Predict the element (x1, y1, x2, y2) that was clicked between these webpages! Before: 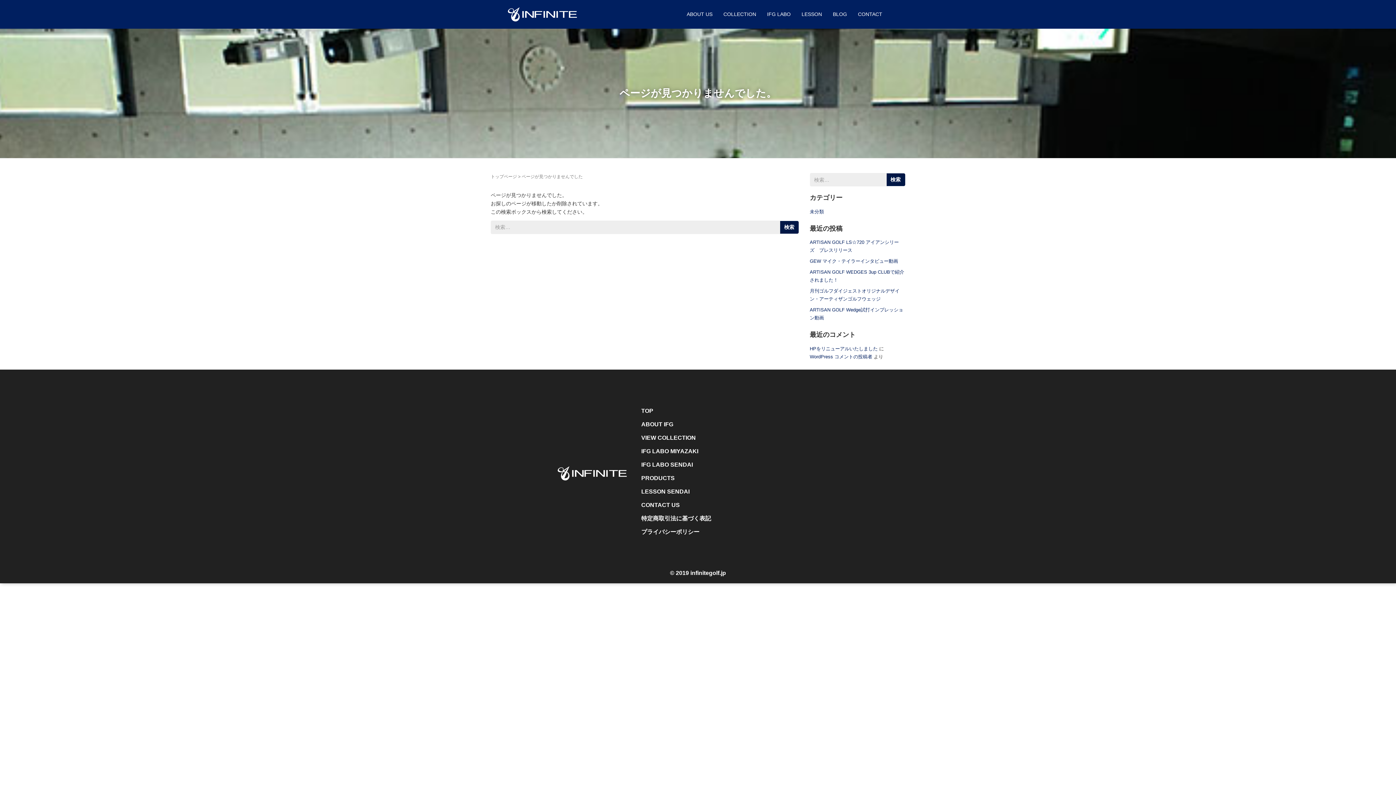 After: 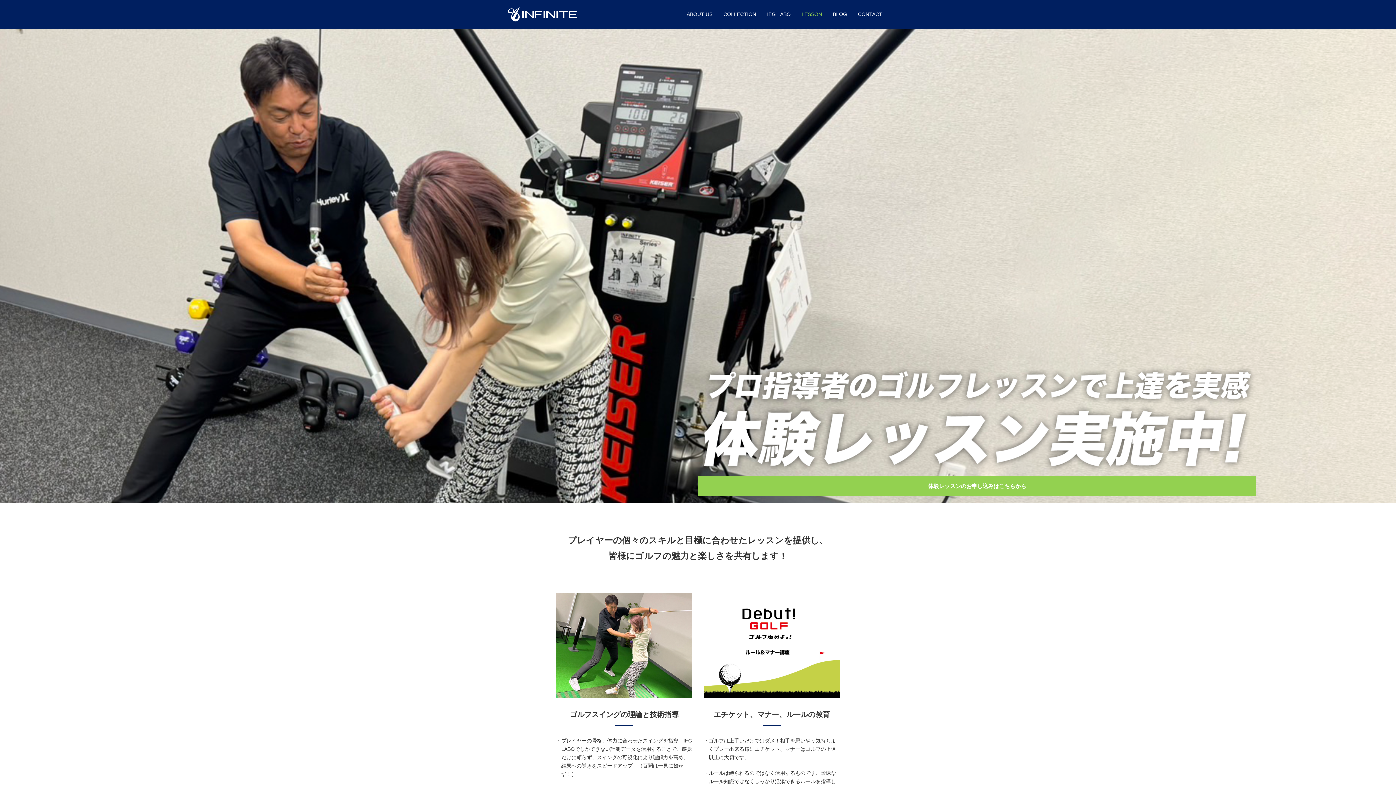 Action: bbox: (641, 488, 689, 494) label: LESSON SENDAI